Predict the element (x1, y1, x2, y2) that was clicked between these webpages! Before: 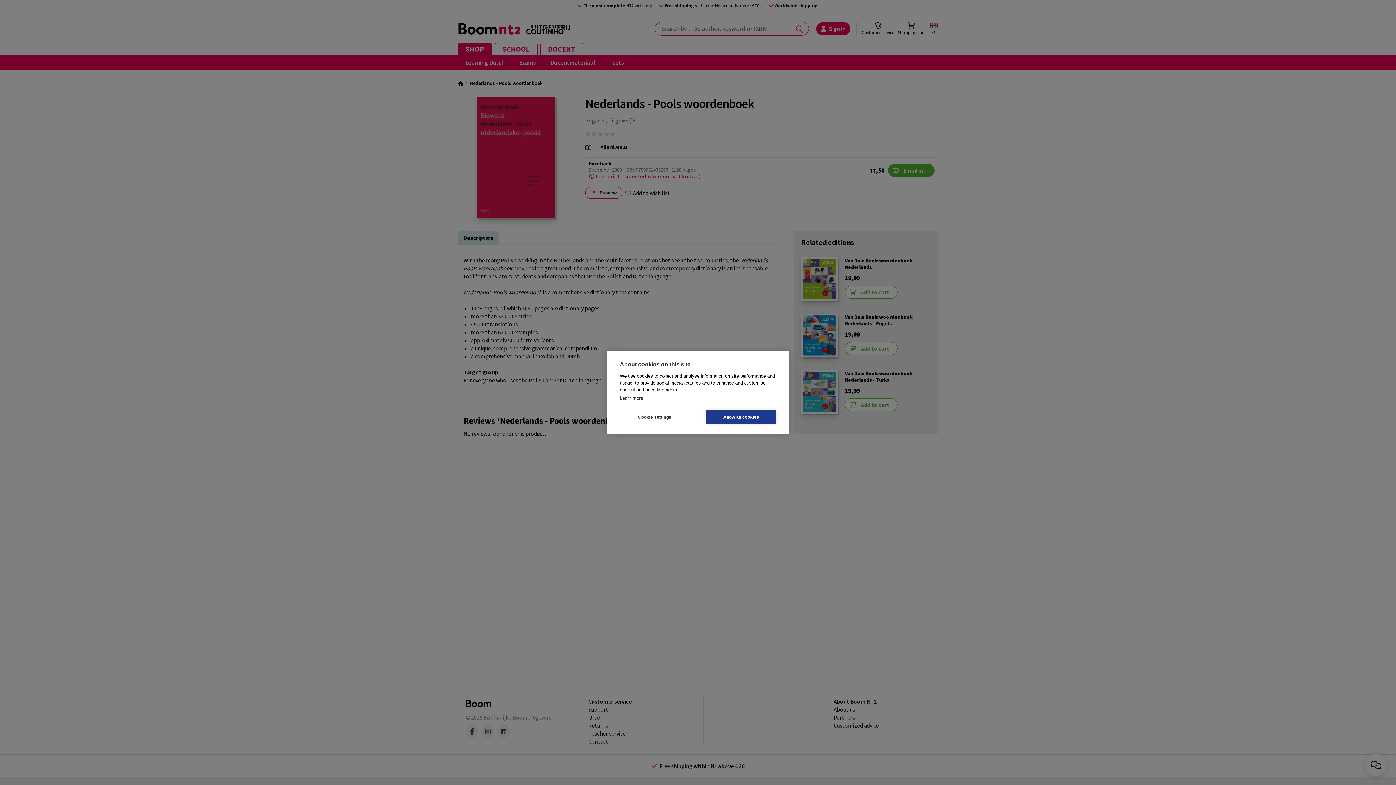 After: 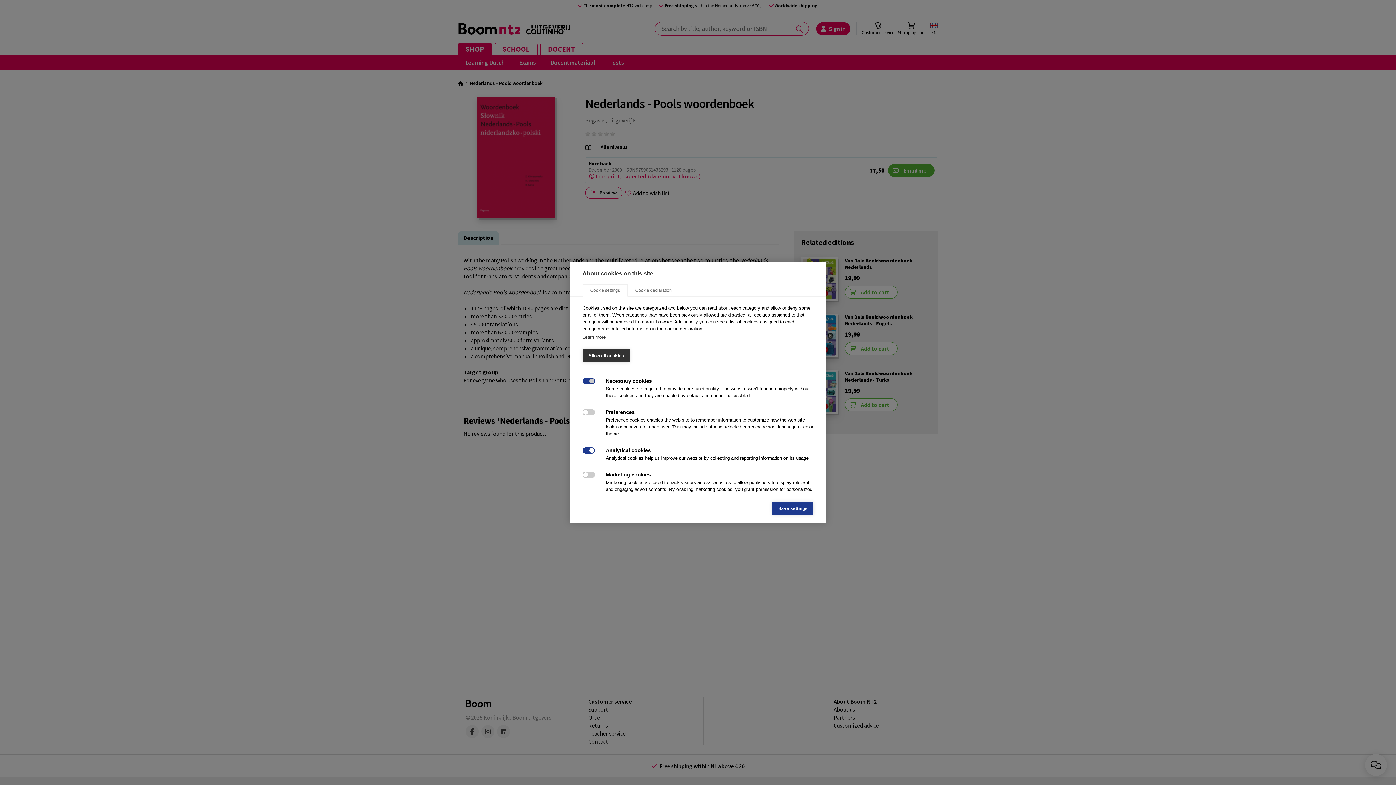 Action: label: Cookie settings bbox: (620, 410, 689, 424)